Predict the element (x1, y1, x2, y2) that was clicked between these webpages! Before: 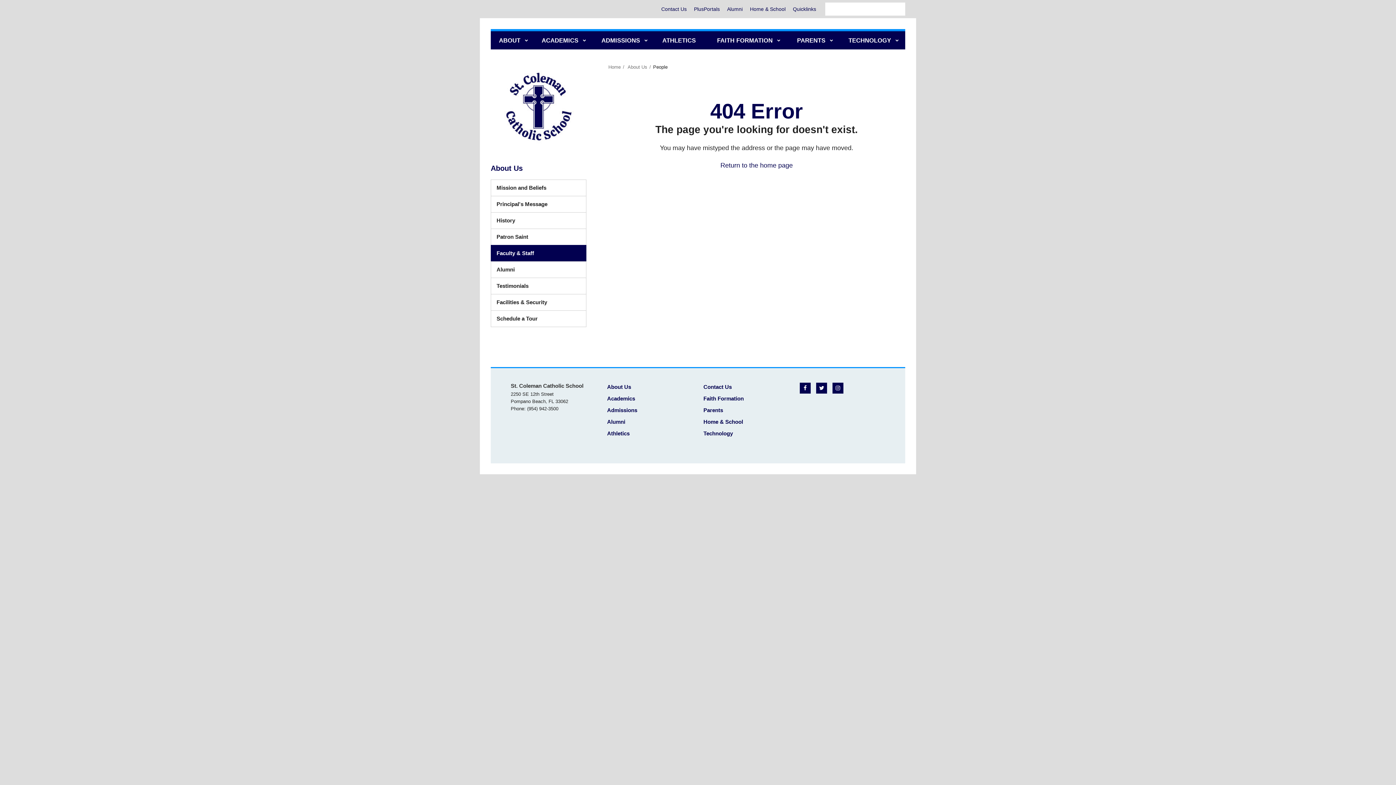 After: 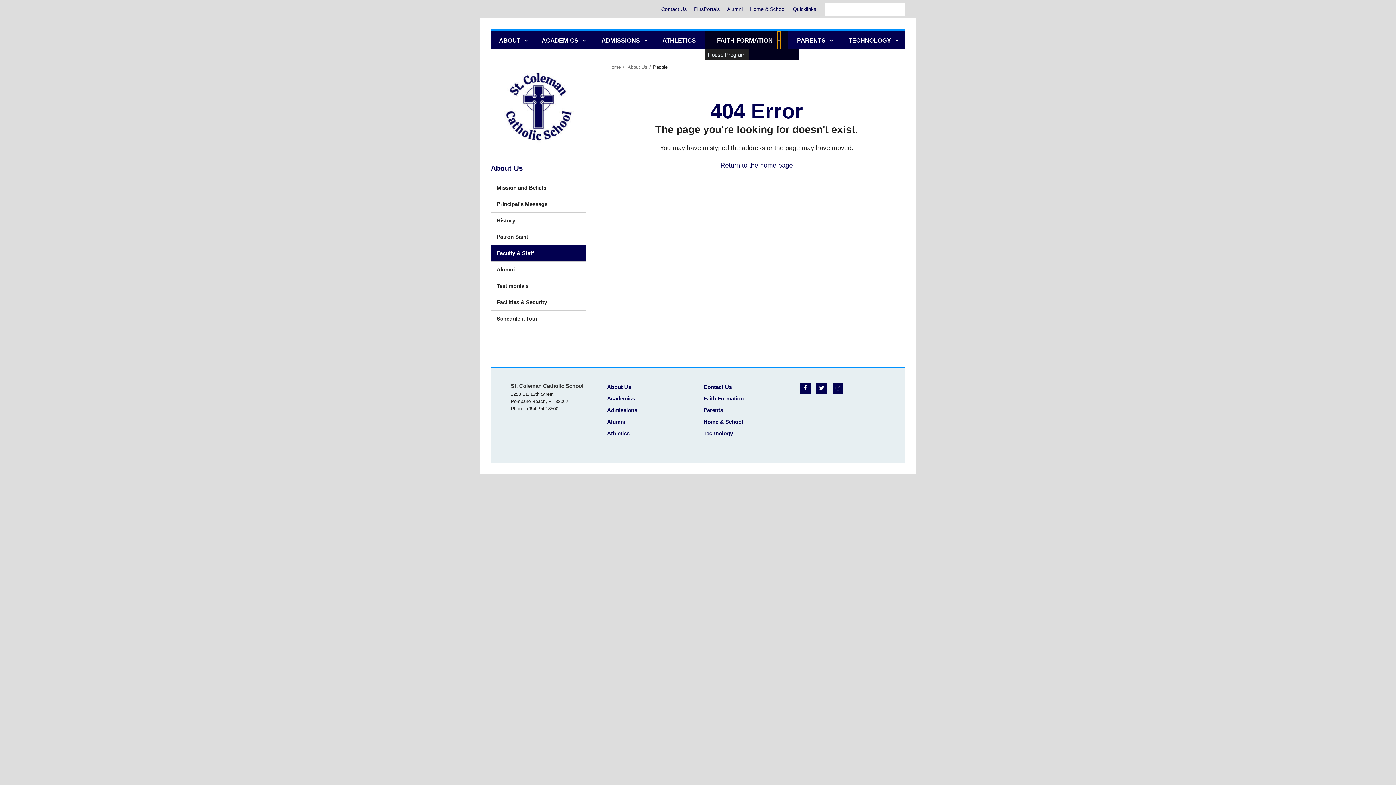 Action: label: Show sub menu for Faith Formation bbox: (777, 31, 780, 50)